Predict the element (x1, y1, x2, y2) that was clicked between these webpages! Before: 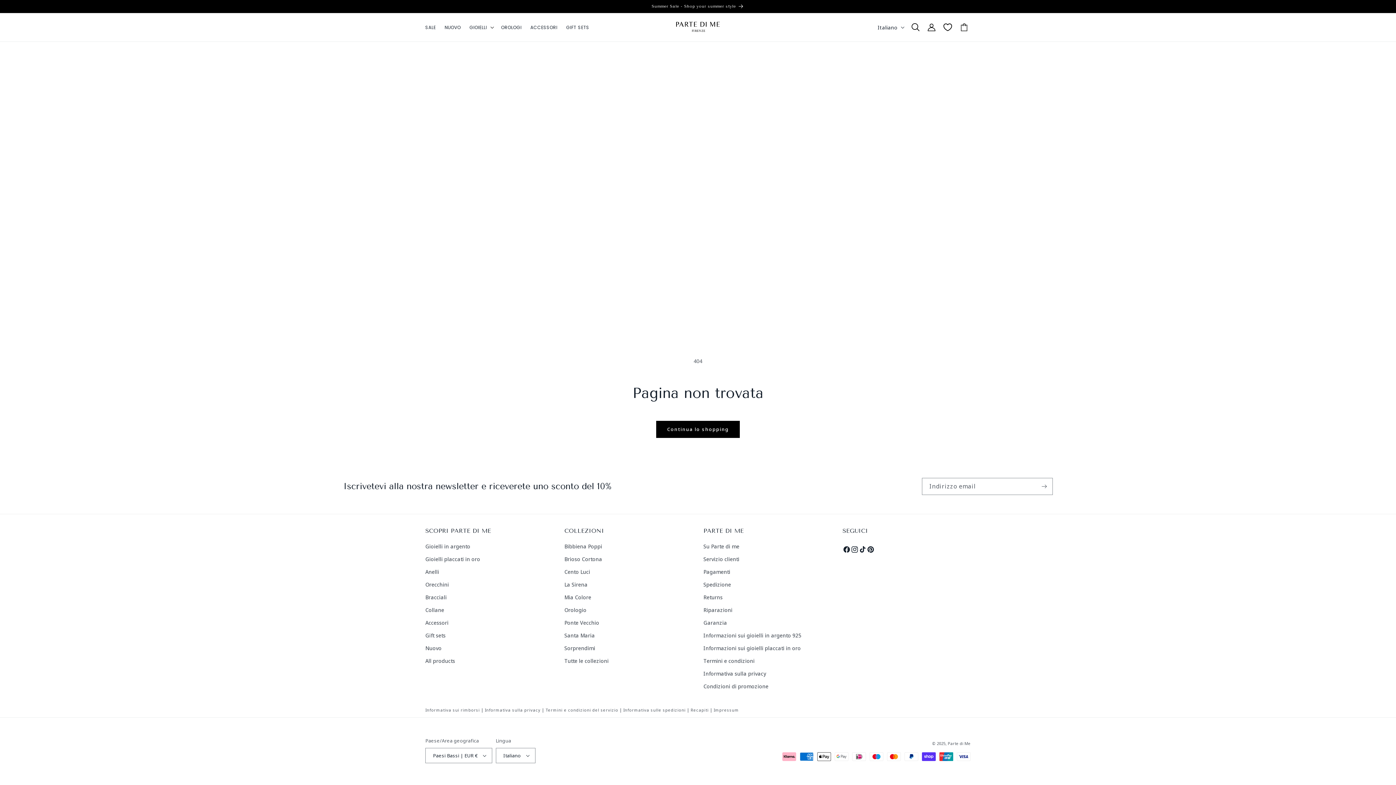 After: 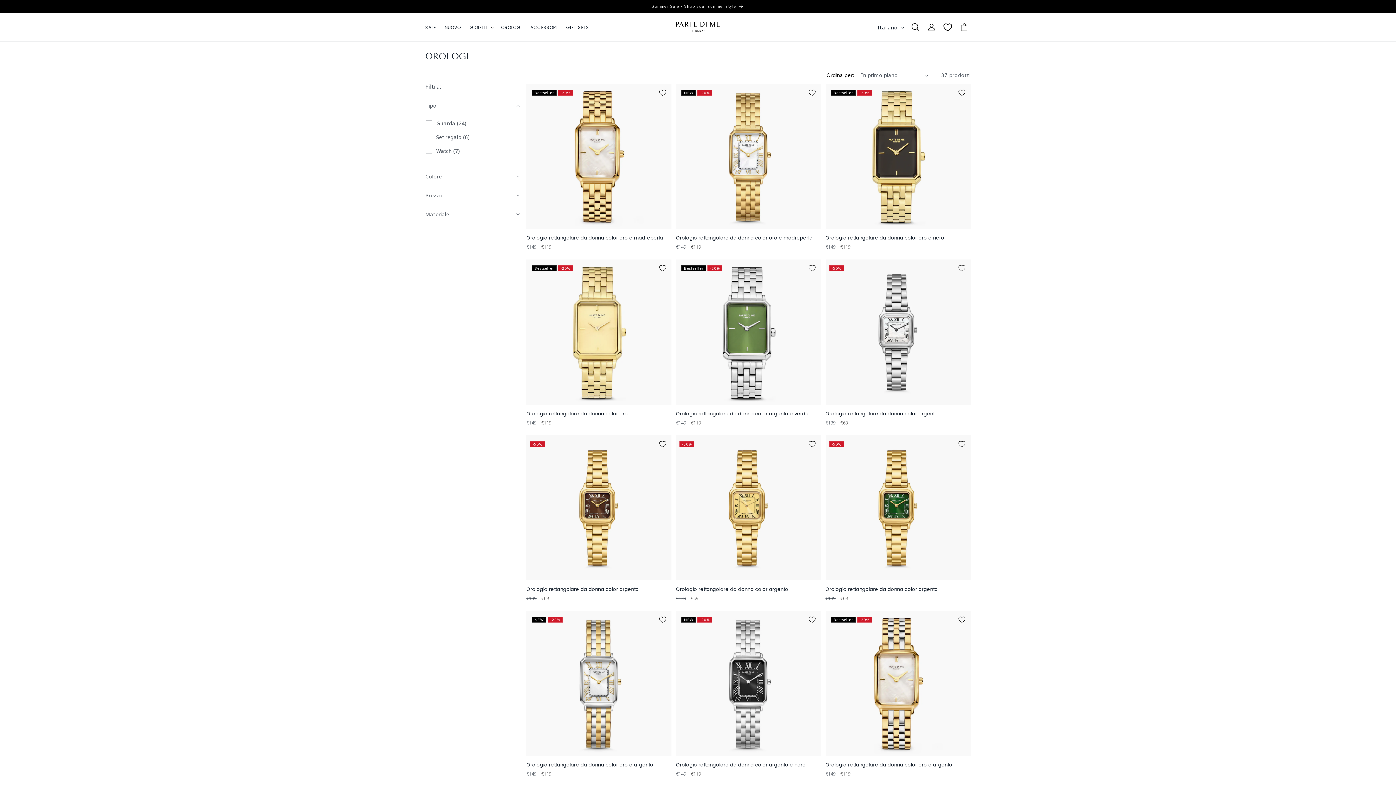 Action: label: OROLOGI bbox: (496, 20, 526, 34)